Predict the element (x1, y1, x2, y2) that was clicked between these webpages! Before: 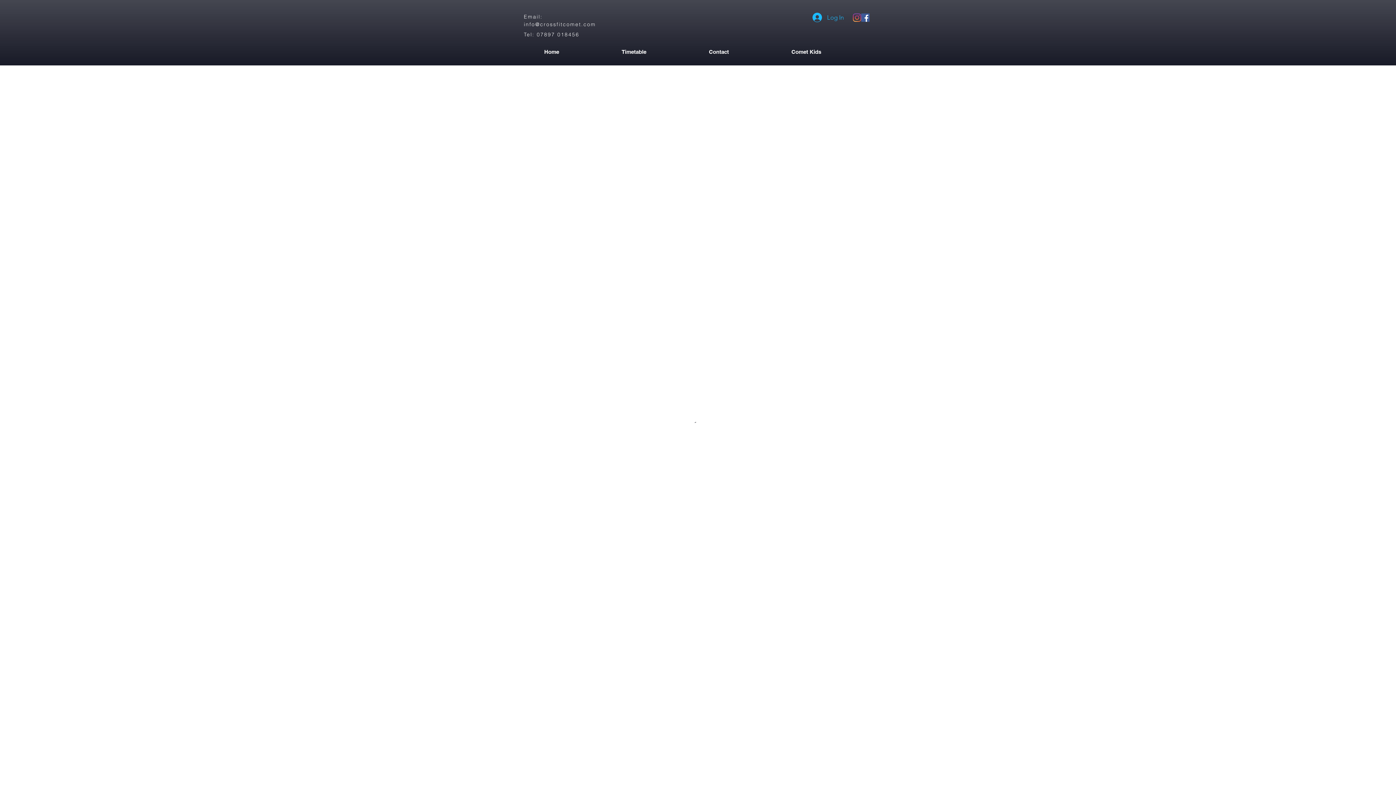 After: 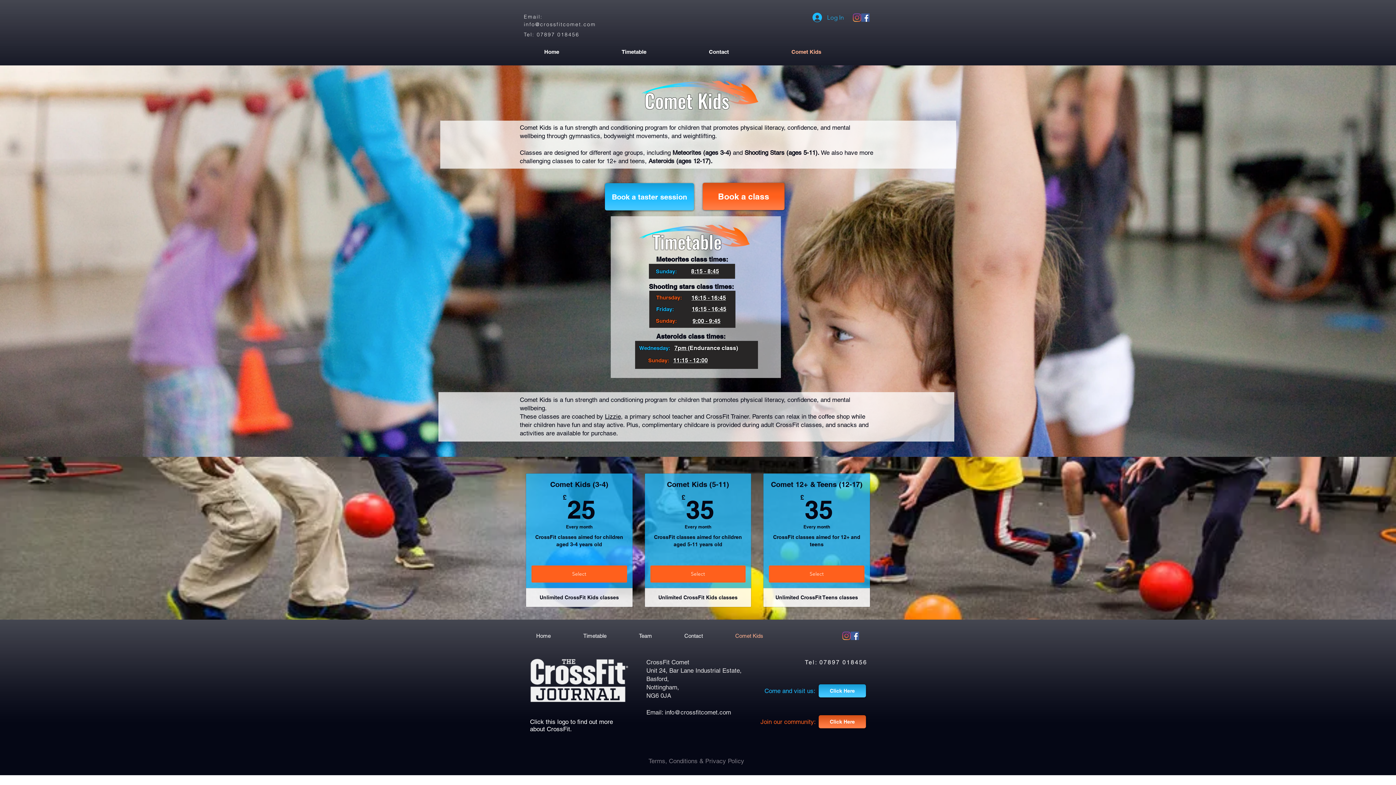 Action: bbox: (760, 40, 852, 64) label: Comet Kids